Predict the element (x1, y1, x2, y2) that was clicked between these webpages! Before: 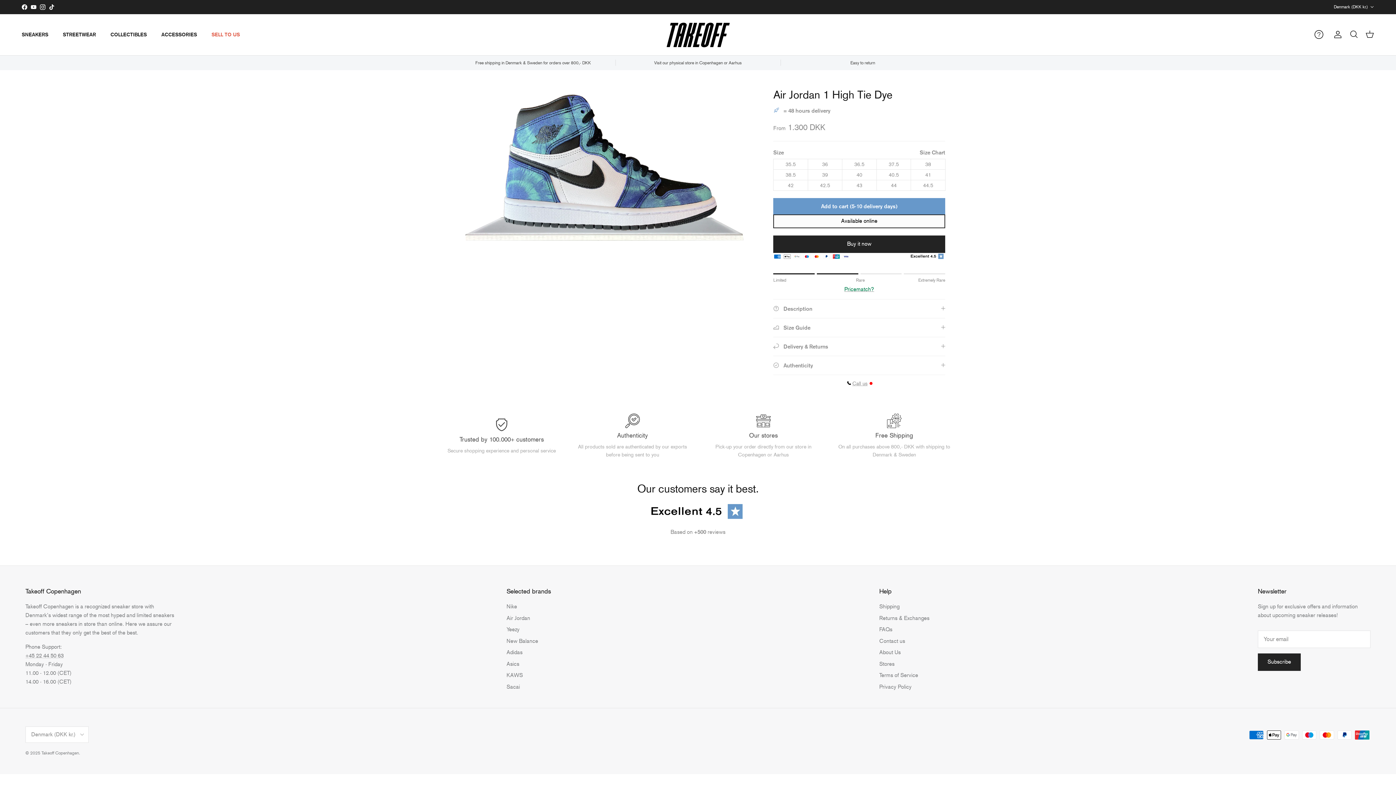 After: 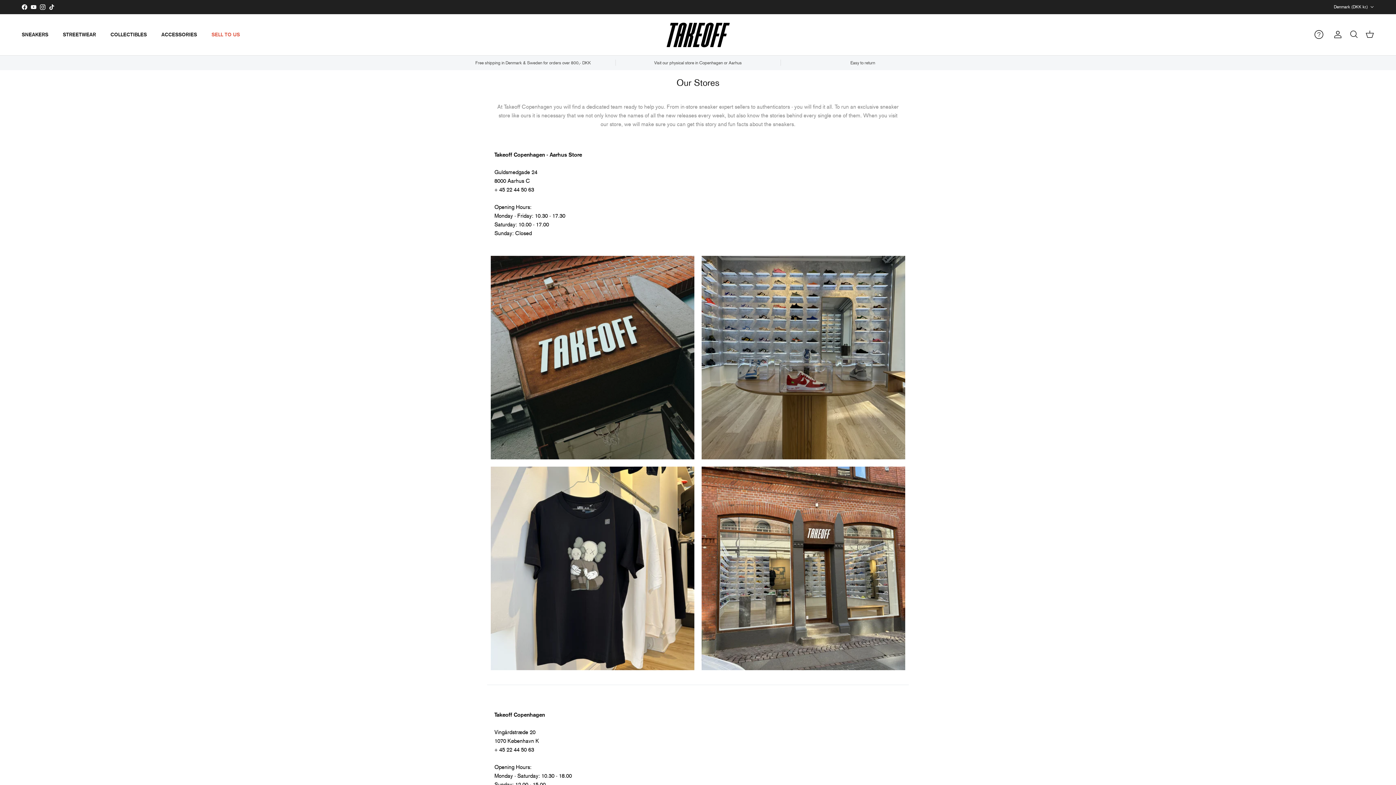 Action: bbox: (879, 660, 894, 667) label: Stores